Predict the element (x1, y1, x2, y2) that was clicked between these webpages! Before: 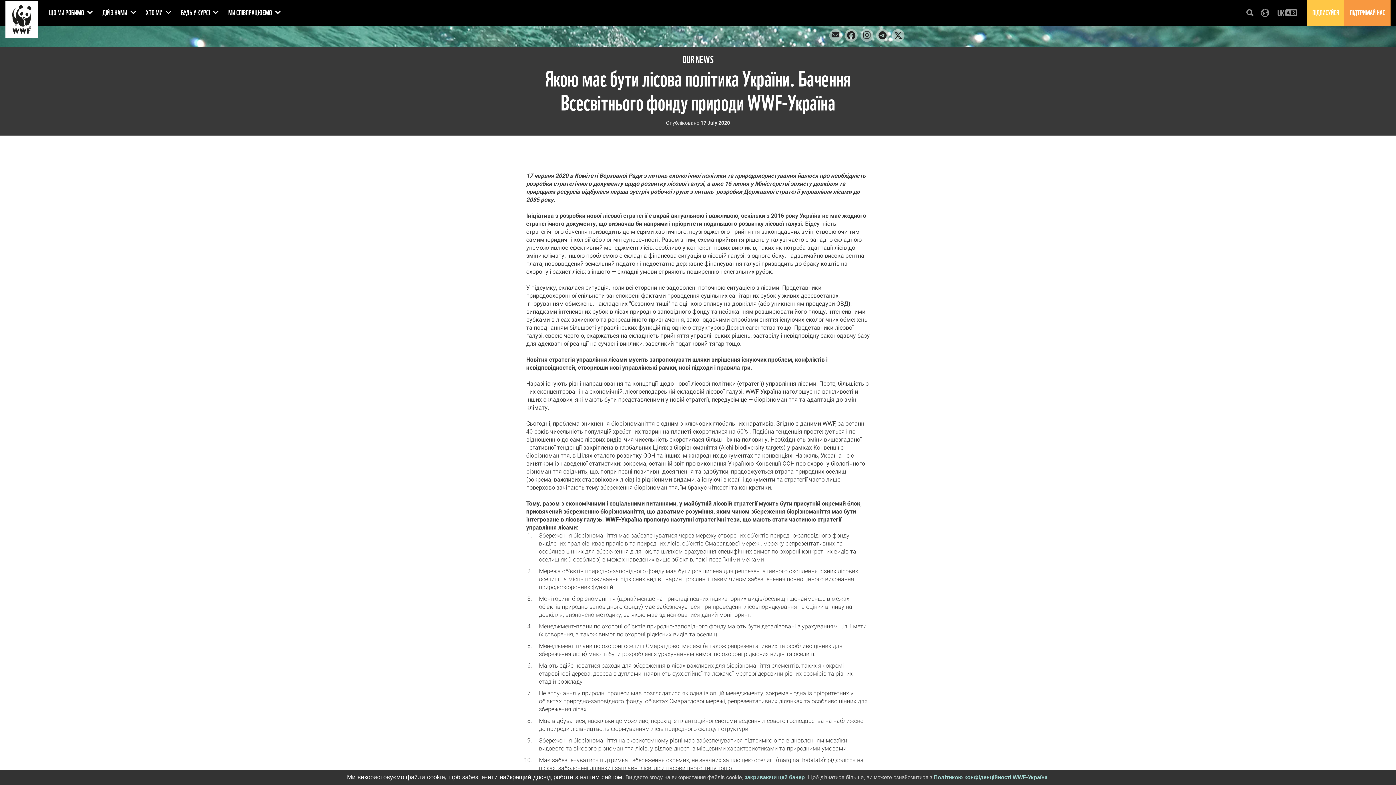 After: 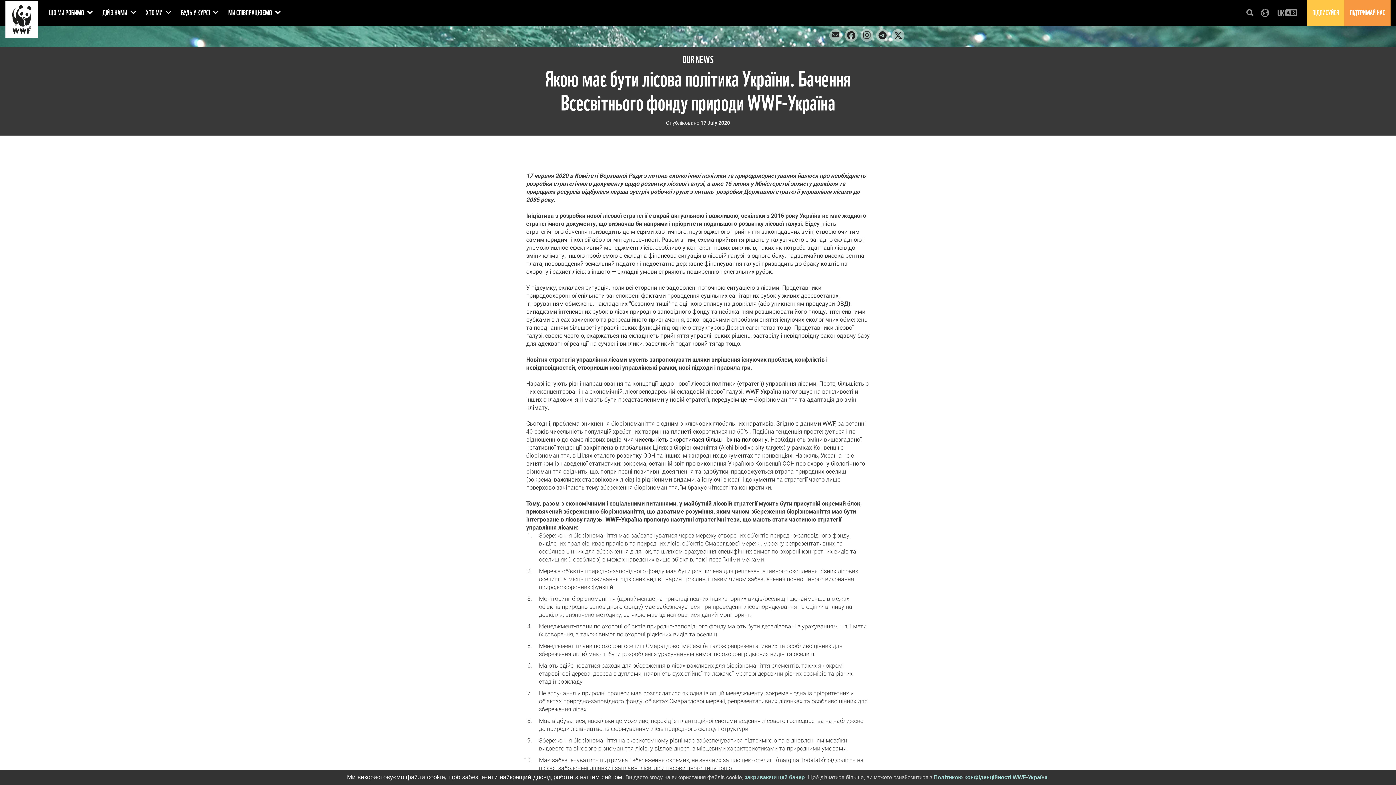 Action: bbox: (635, 436, 767, 443) label: чисельність скоротилася більш ніж на половину